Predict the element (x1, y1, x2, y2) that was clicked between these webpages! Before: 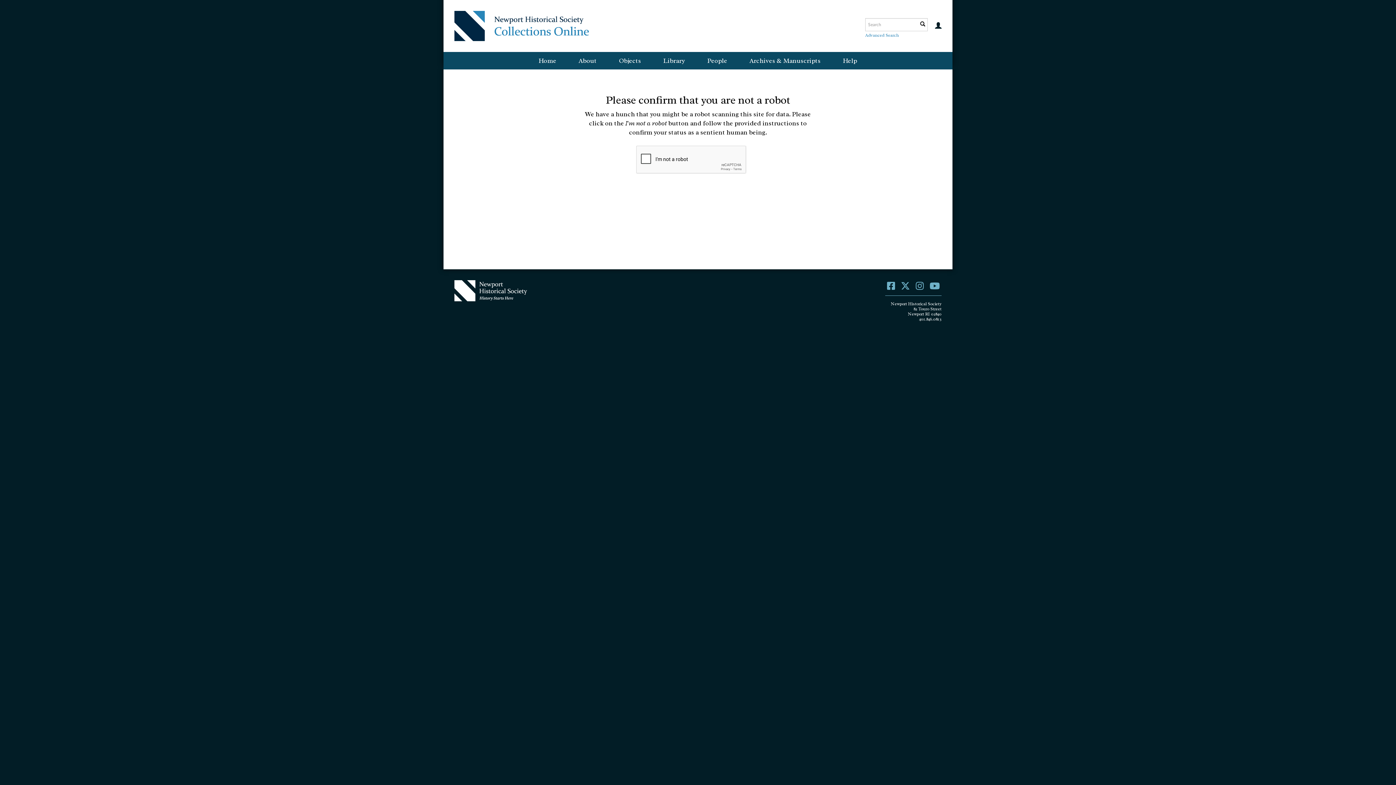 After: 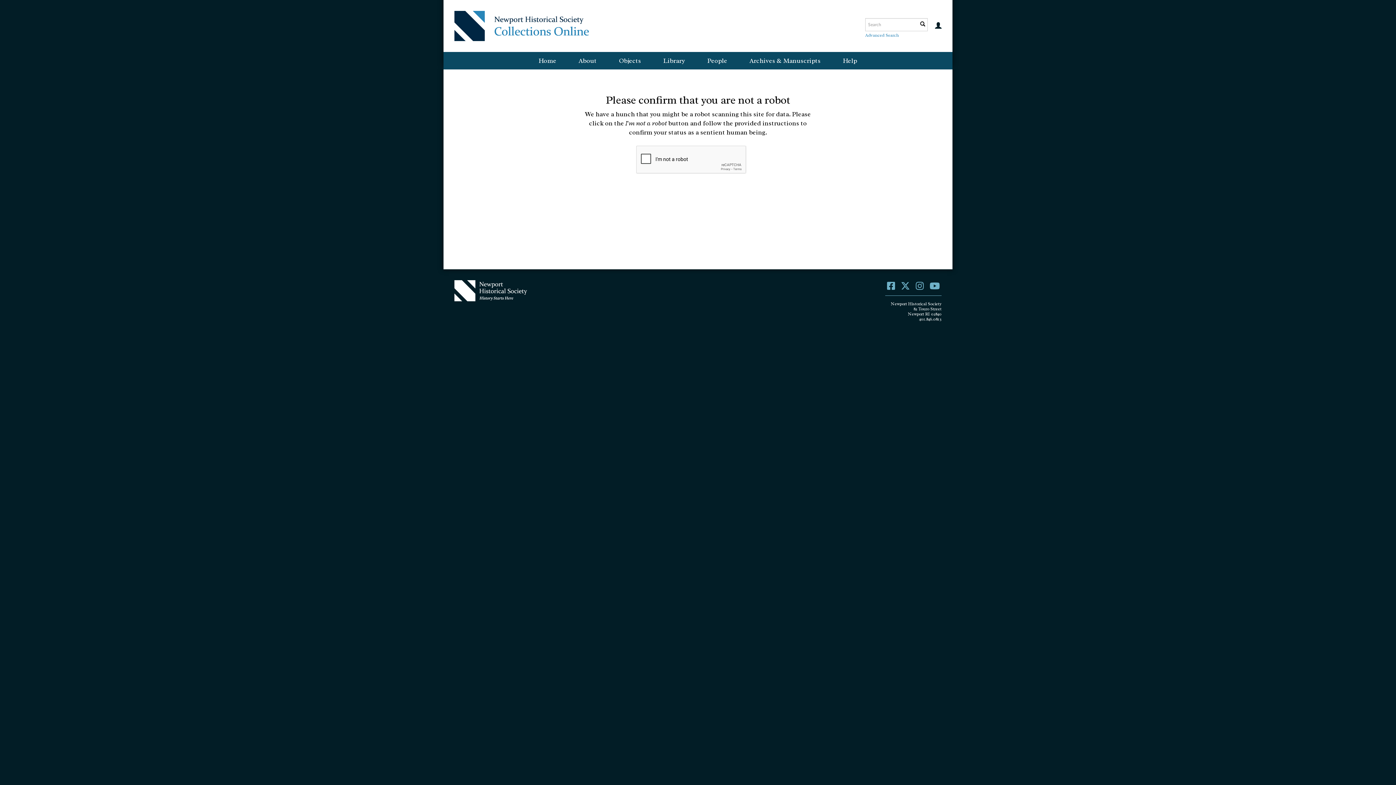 Action: label: Advanced Search bbox: (865, 32, 898, 38)